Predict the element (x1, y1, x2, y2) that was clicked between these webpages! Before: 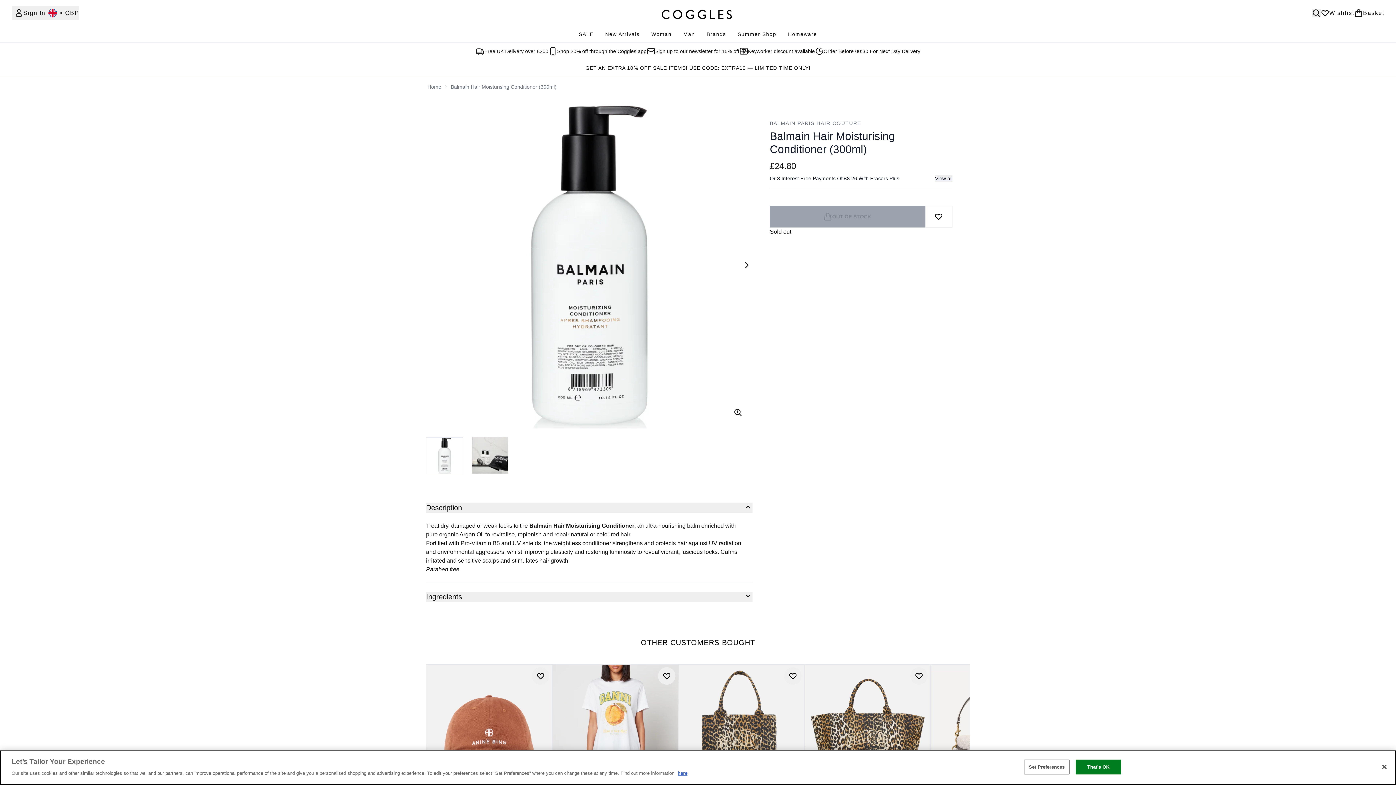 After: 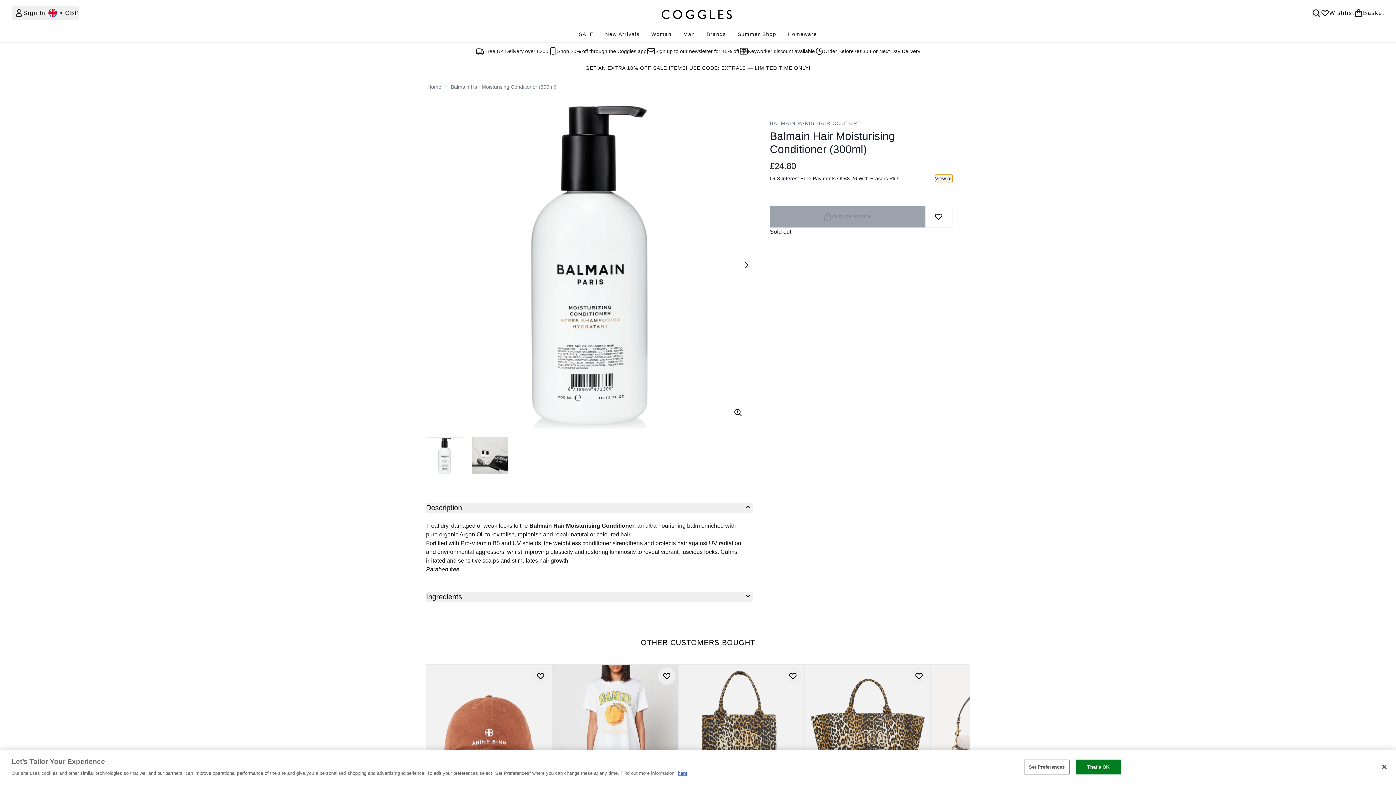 Action: bbox: (935, 174, 952, 182) label: View all buy now pay later providers